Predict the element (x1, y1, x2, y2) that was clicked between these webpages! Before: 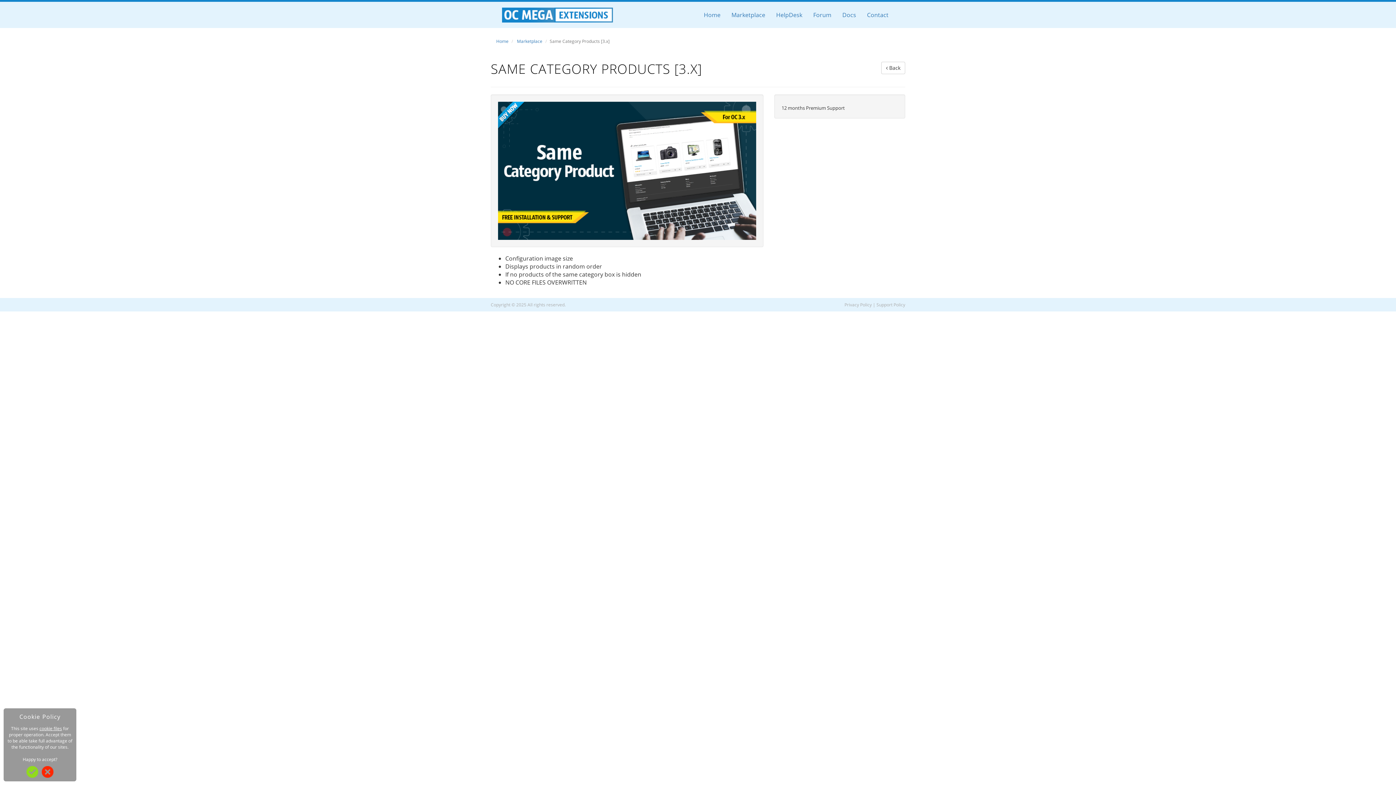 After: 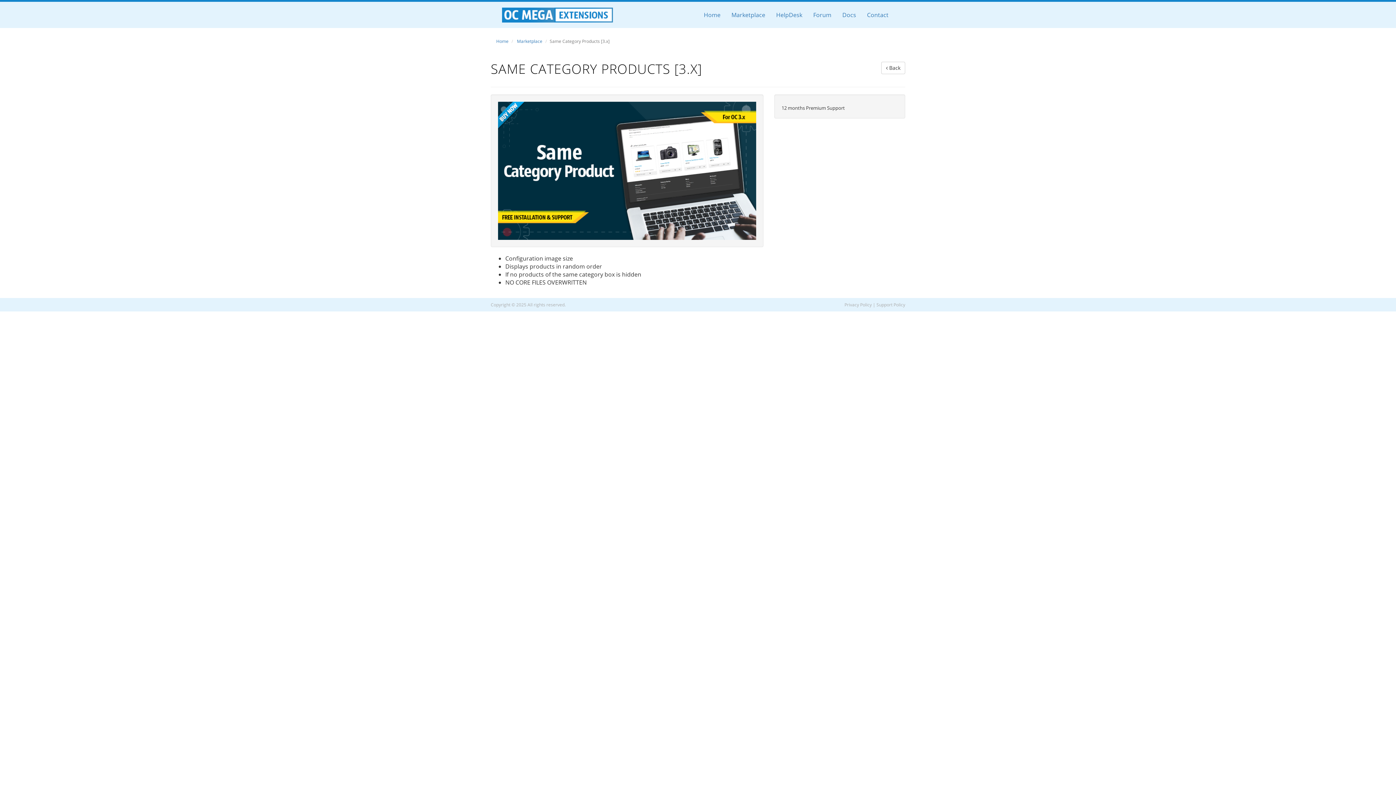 Action: bbox: (26, 767, 38, 775)